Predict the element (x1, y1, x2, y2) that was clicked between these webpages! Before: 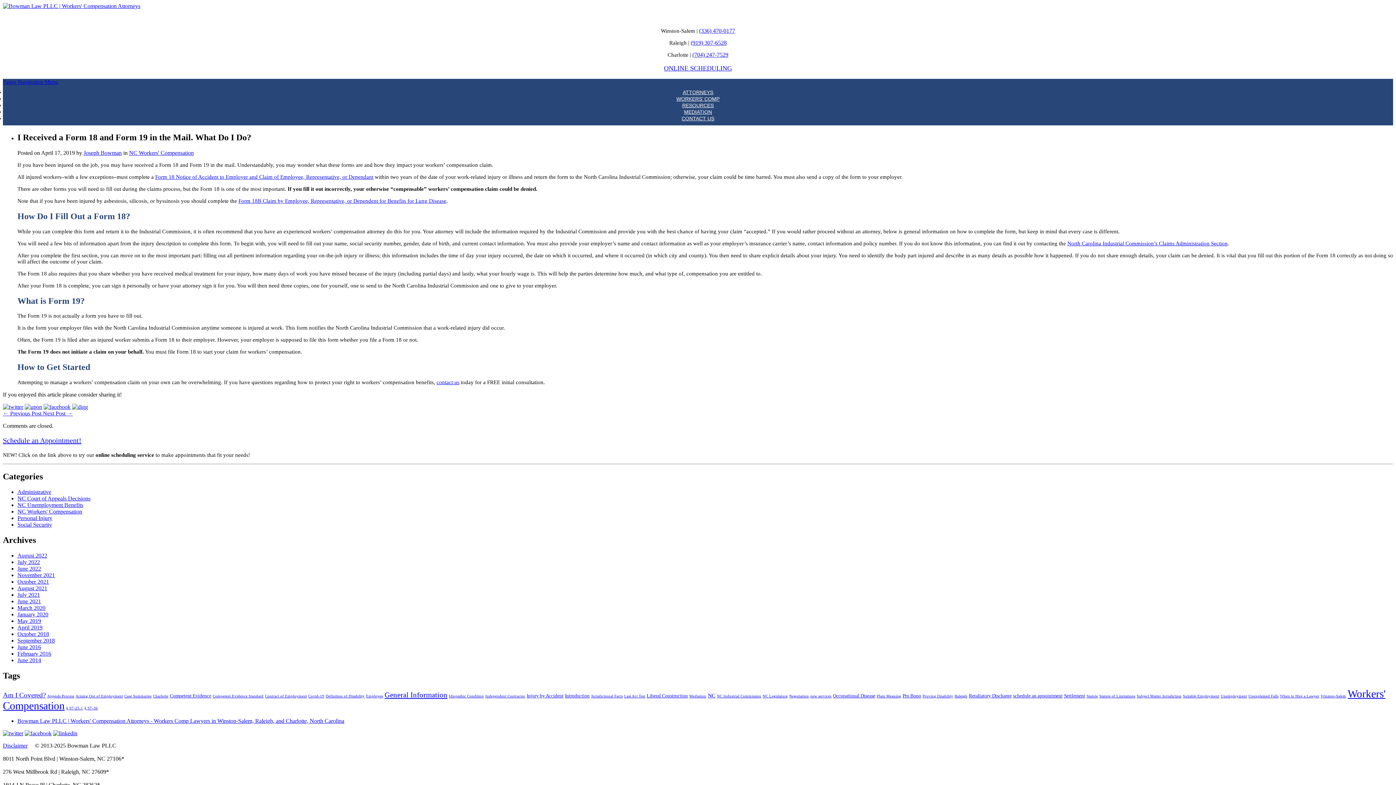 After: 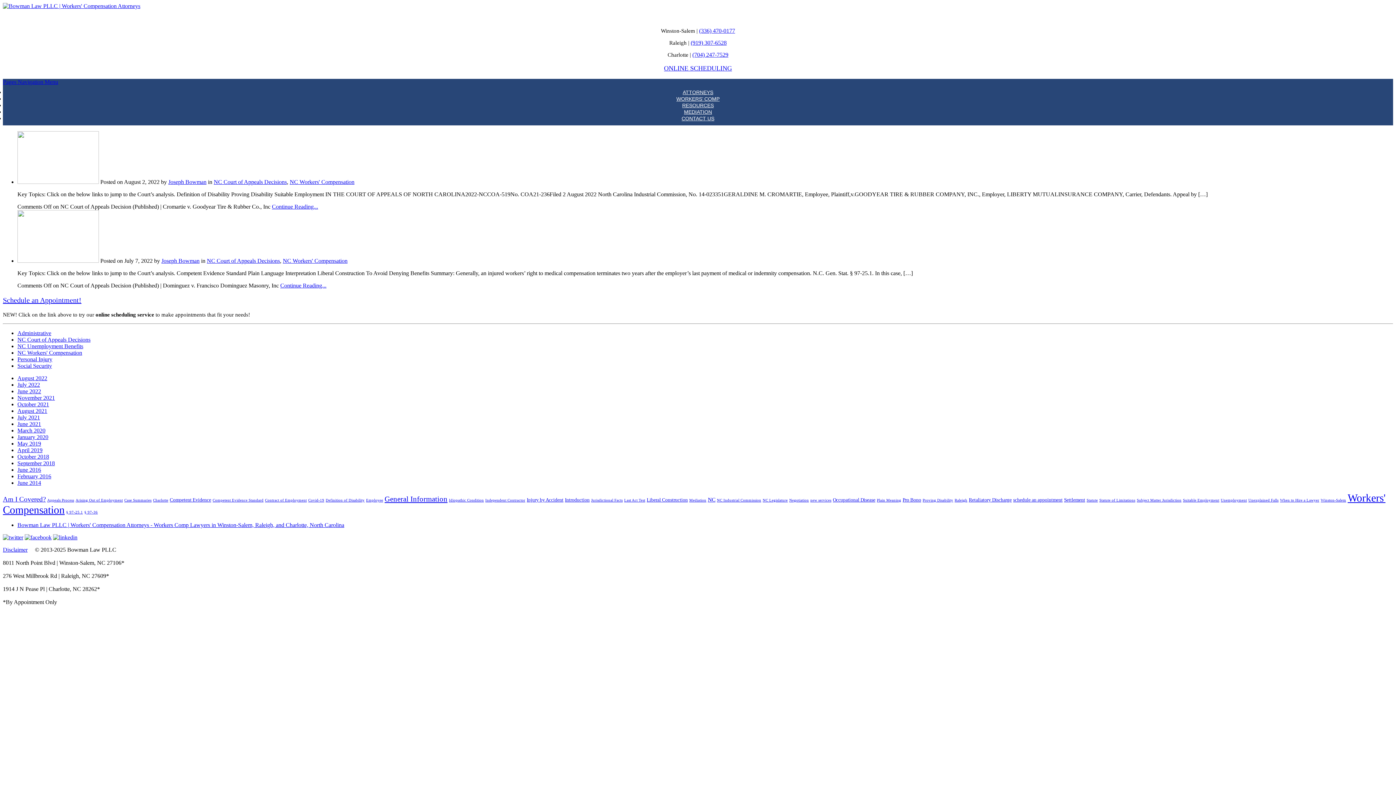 Action: label: Liberal Construction (2 items) bbox: (646, 693, 688, 698)